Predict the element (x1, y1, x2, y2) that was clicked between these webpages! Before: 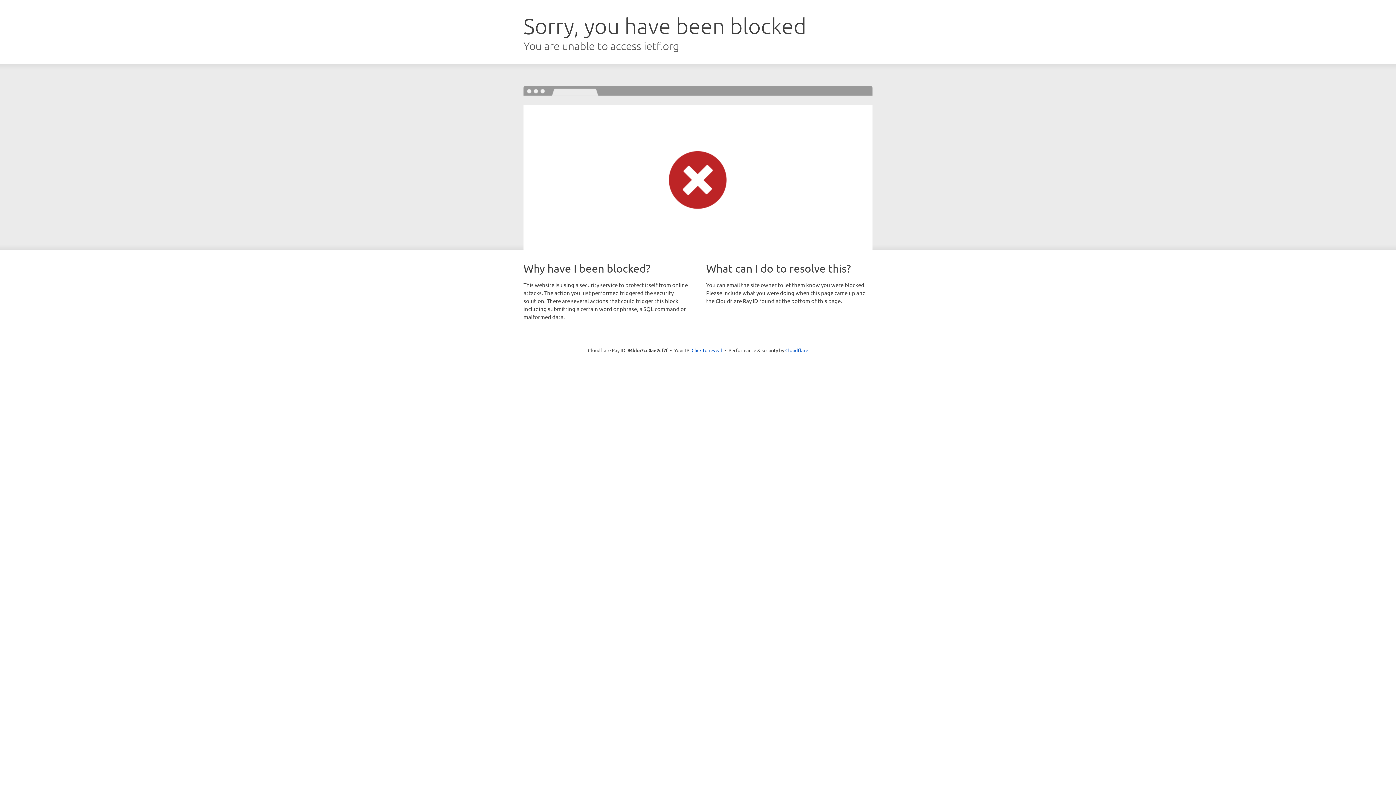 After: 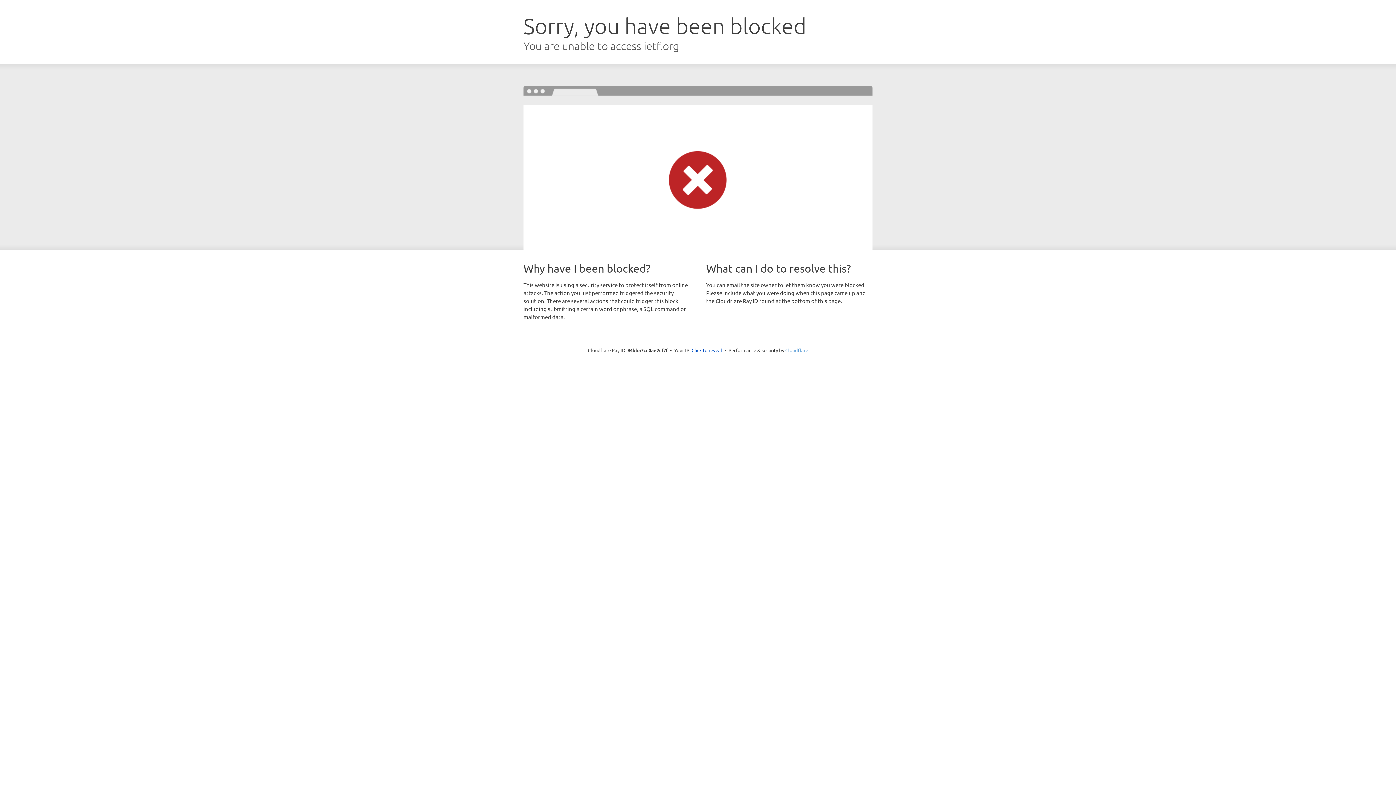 Action: bbox: (785, 347, 808, 353) label: Cloudflare